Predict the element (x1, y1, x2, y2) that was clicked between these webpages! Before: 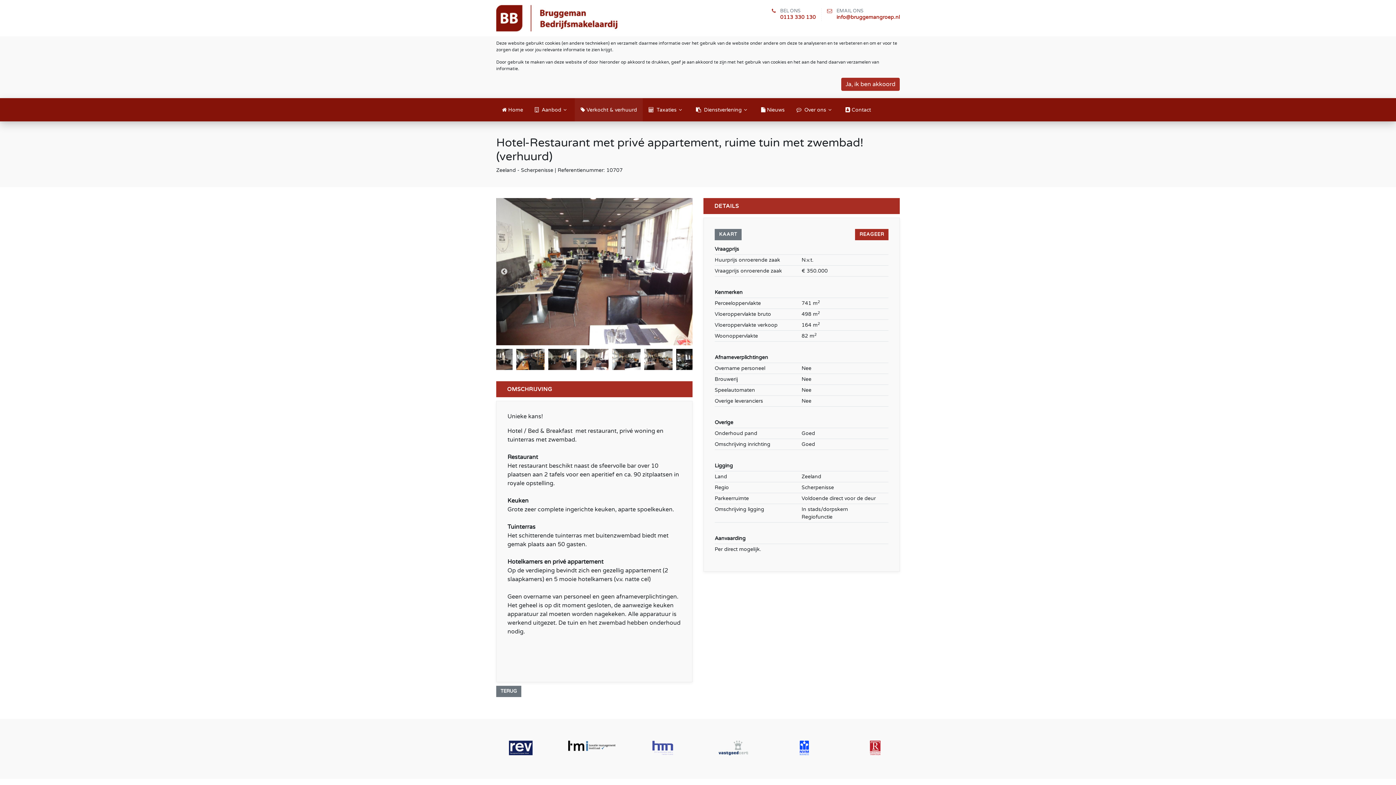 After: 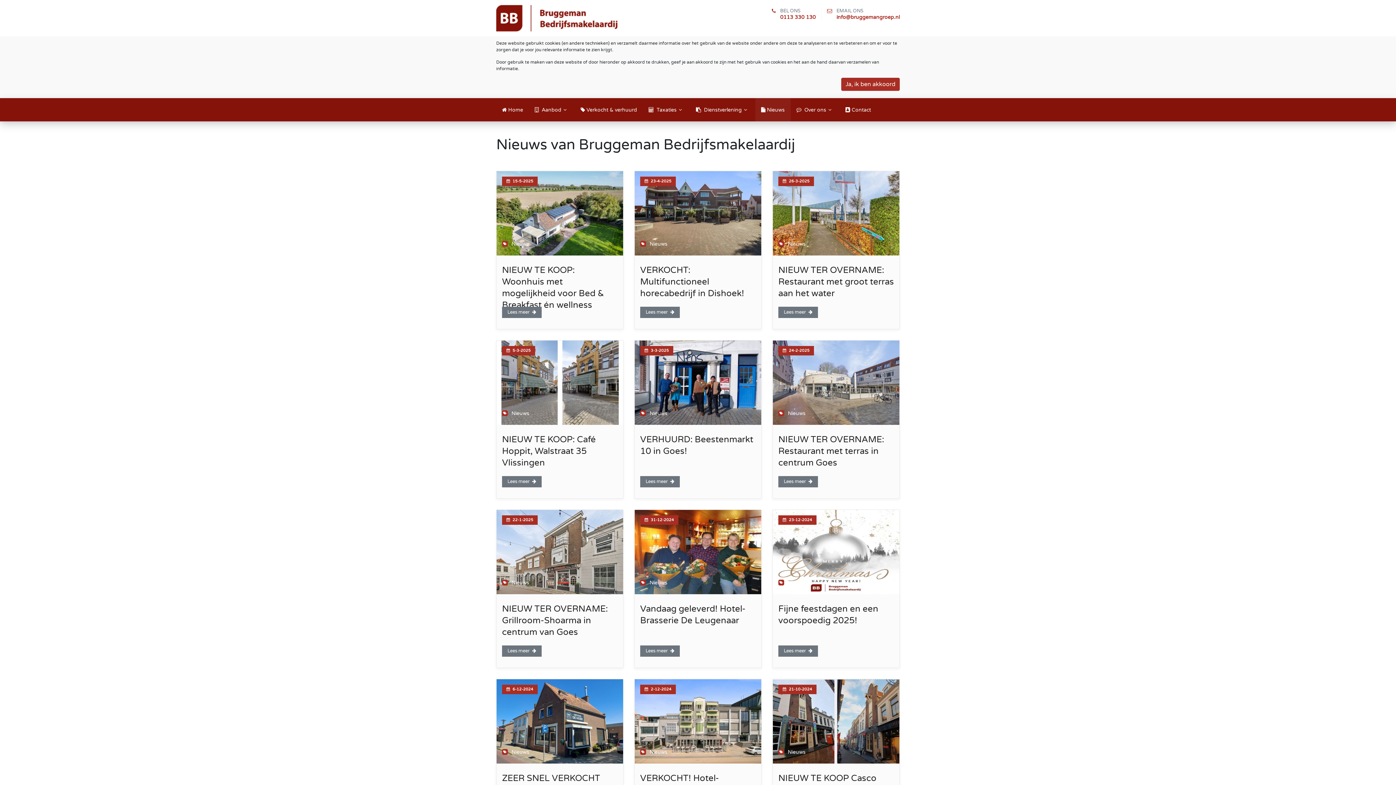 Action: label:  Nieuws bbox: (755, 98, 790, 121)